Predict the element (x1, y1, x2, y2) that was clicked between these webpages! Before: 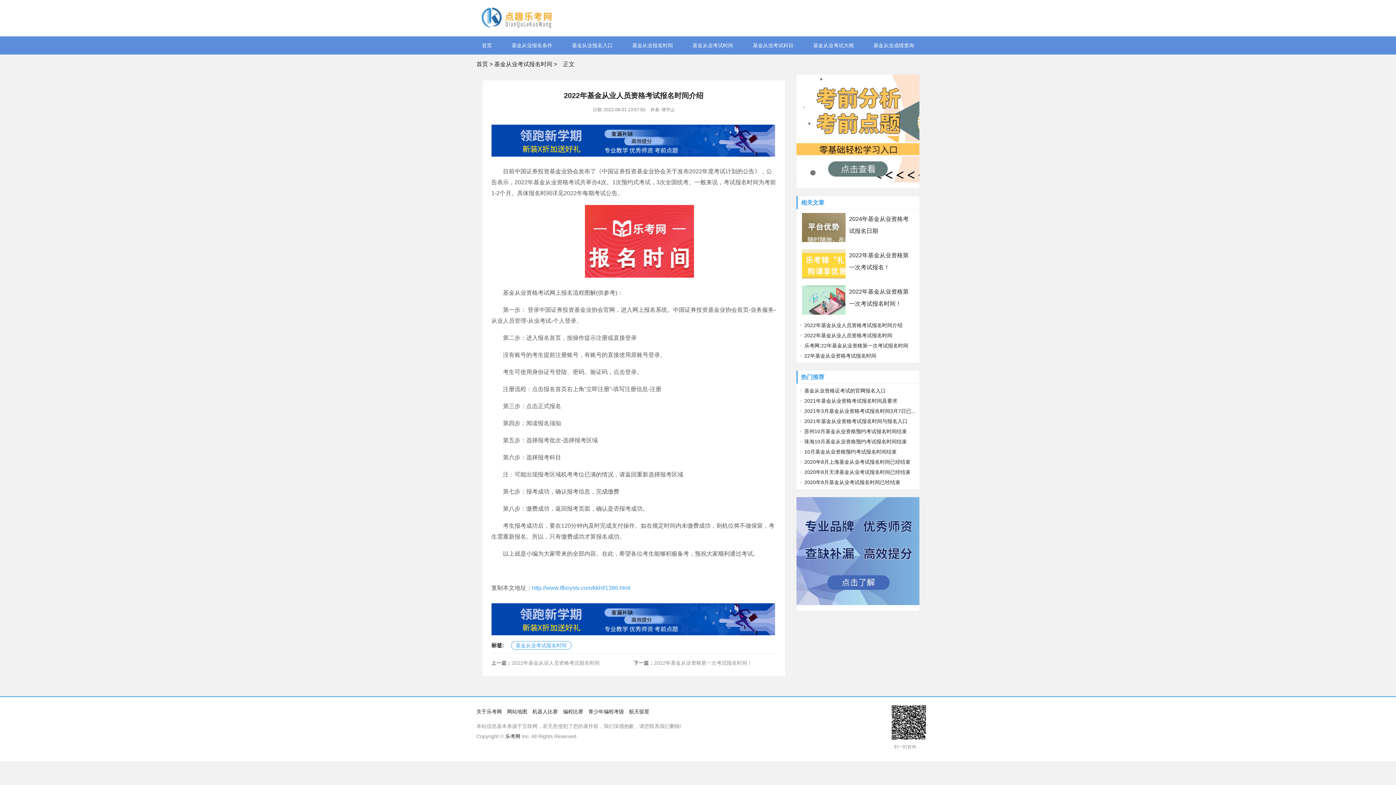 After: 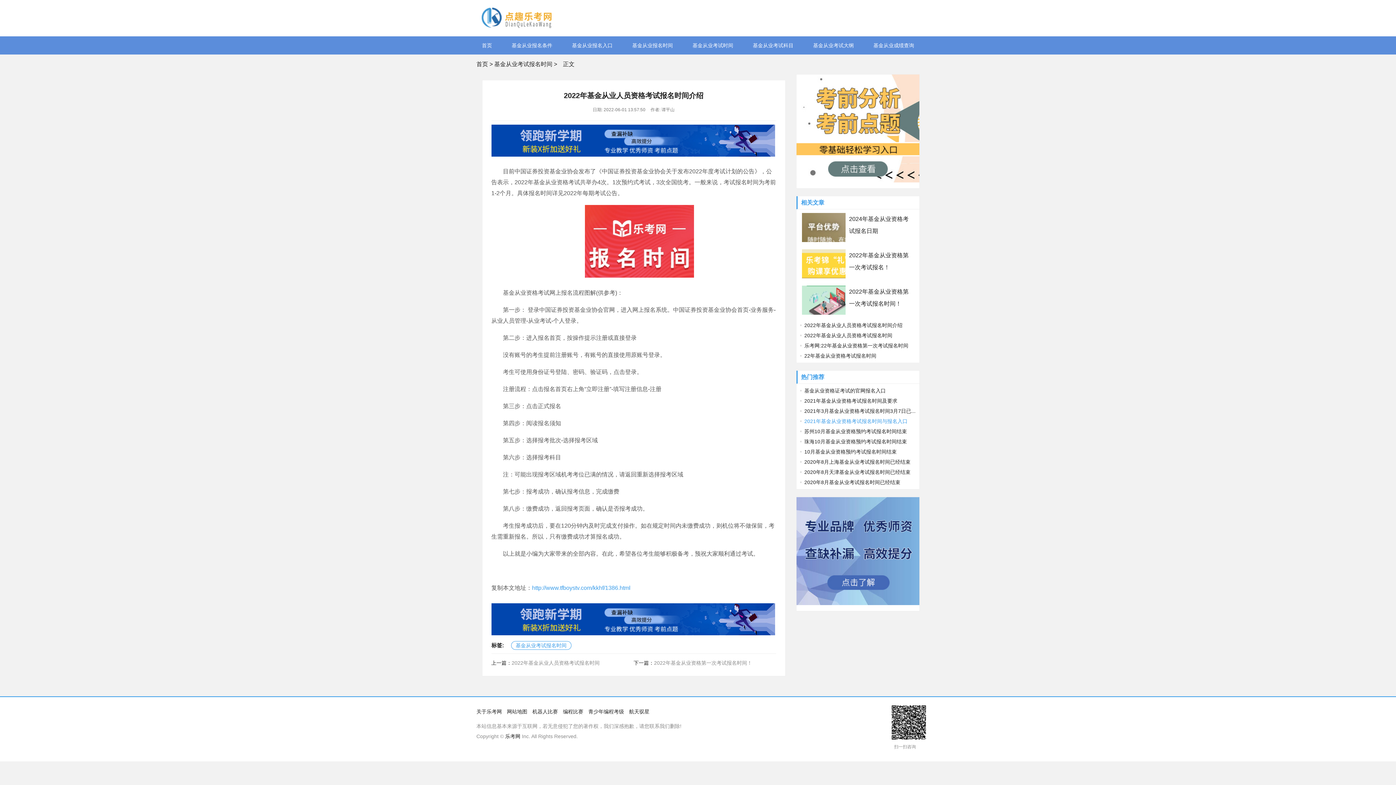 Action: bbox: (800, 418, 907, 424) label: 2021年基金从业资格考试报名时间与报名入口